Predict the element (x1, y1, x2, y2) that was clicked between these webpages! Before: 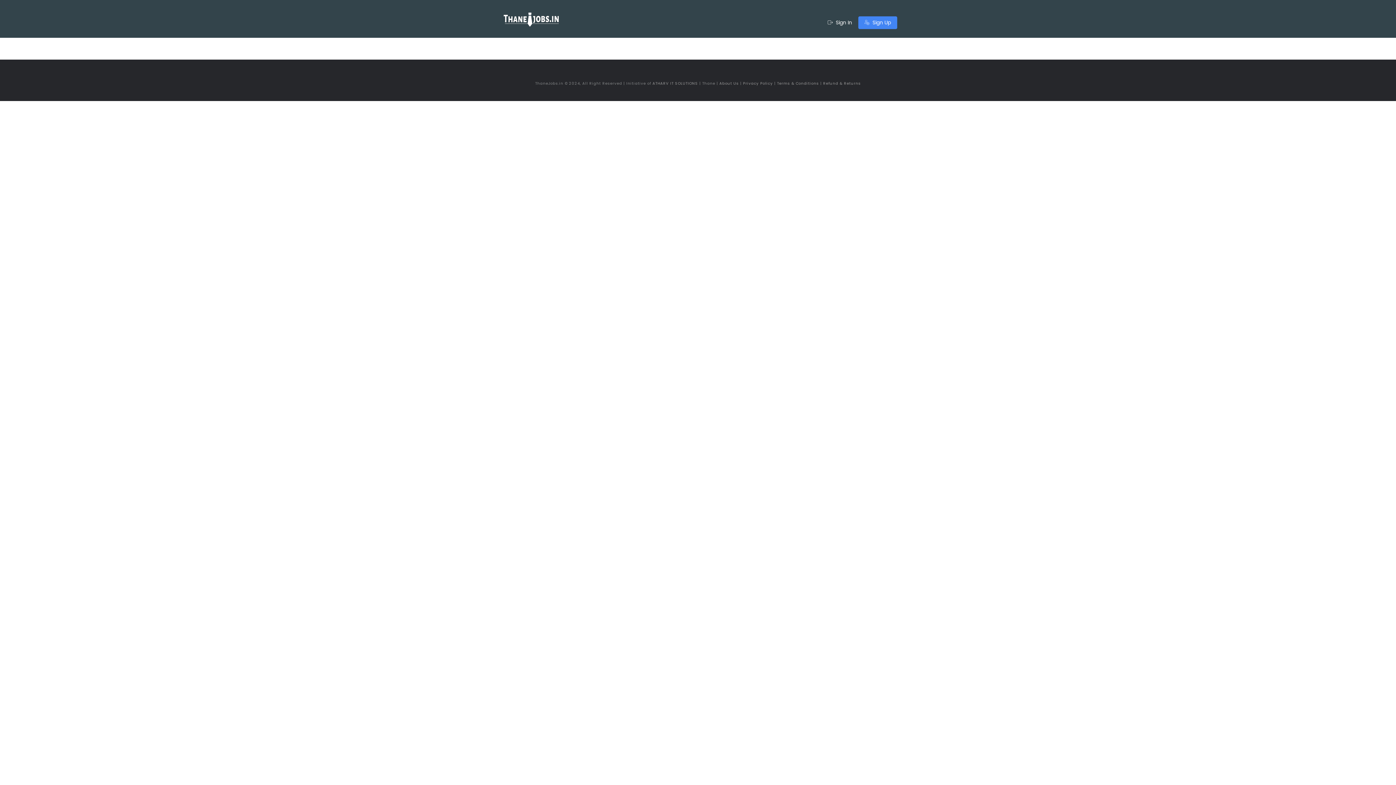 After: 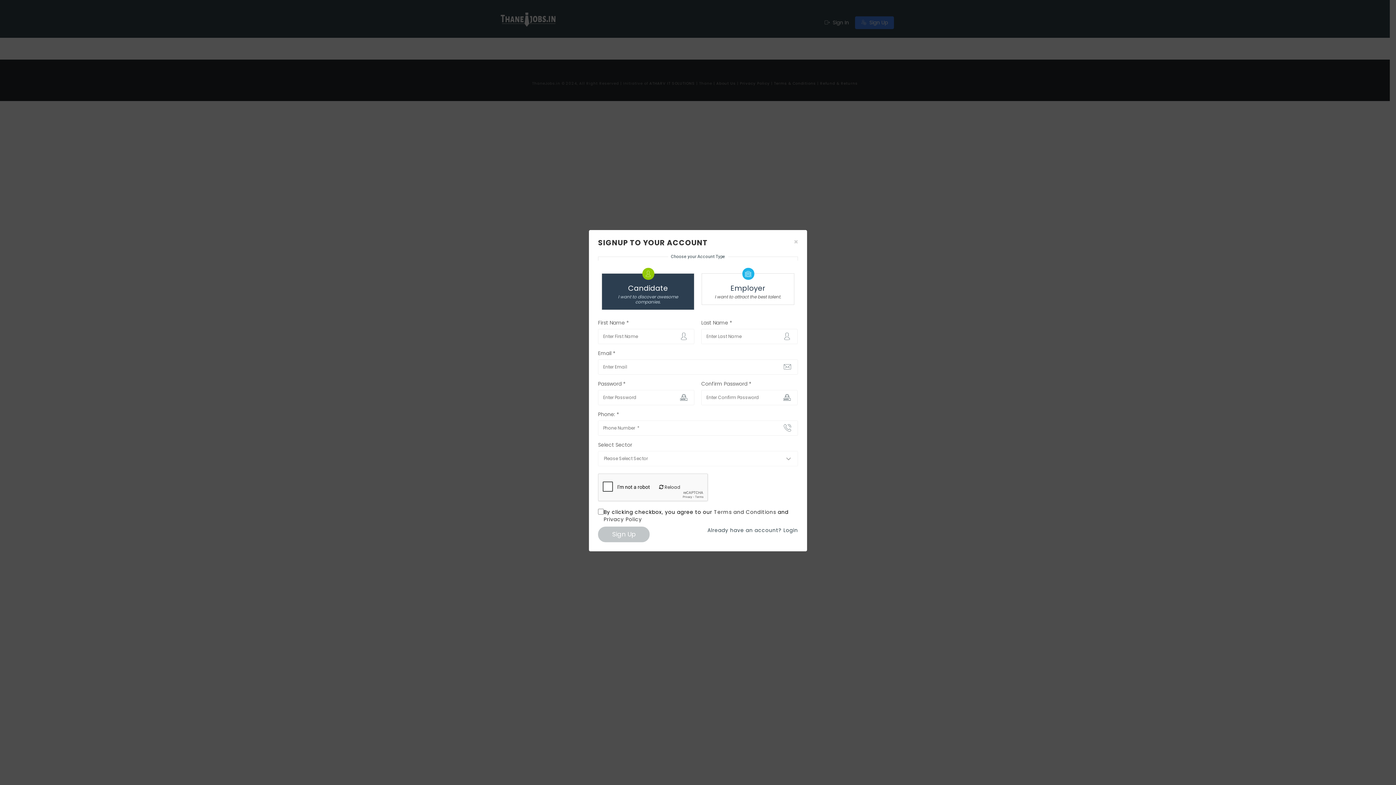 Action: label:  Sign Up bbox: (858, 16, 897, 28)